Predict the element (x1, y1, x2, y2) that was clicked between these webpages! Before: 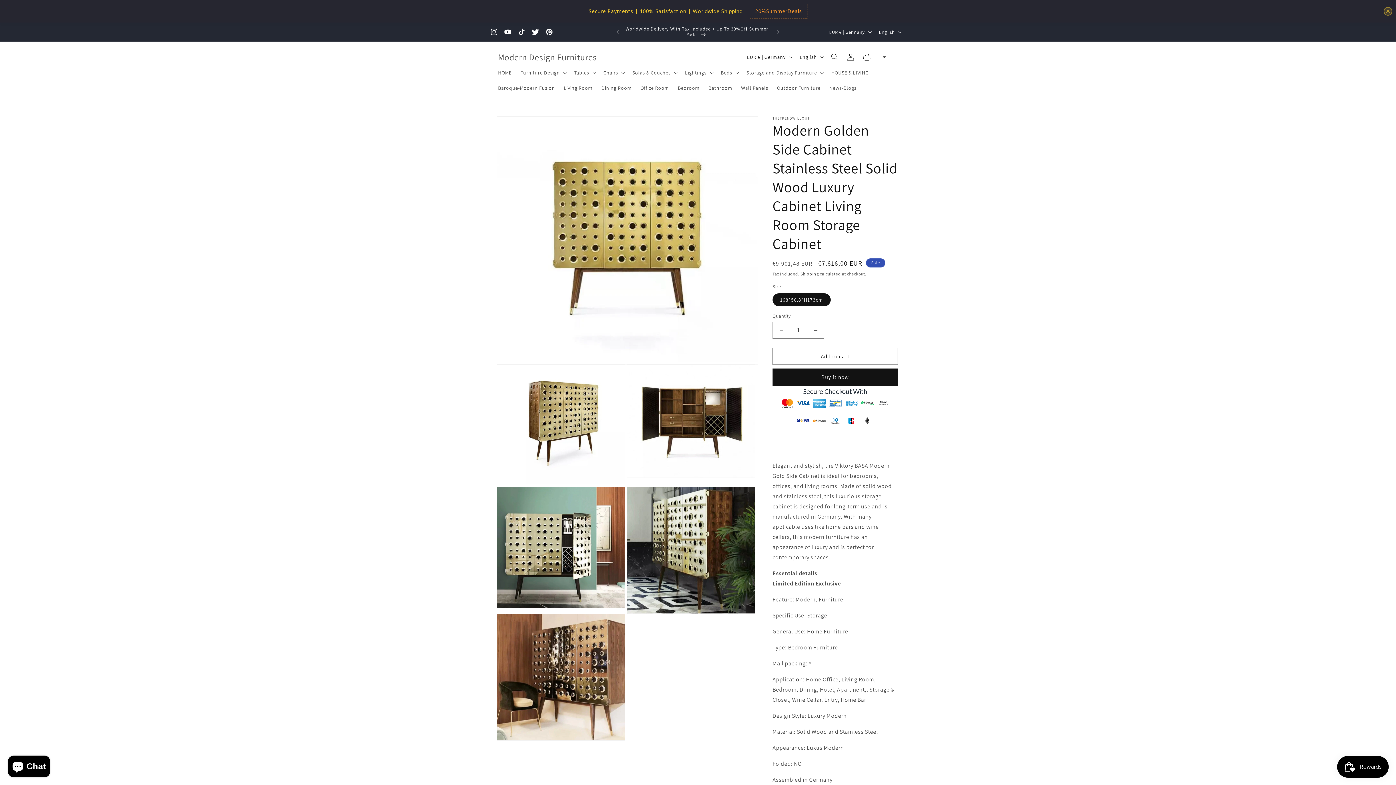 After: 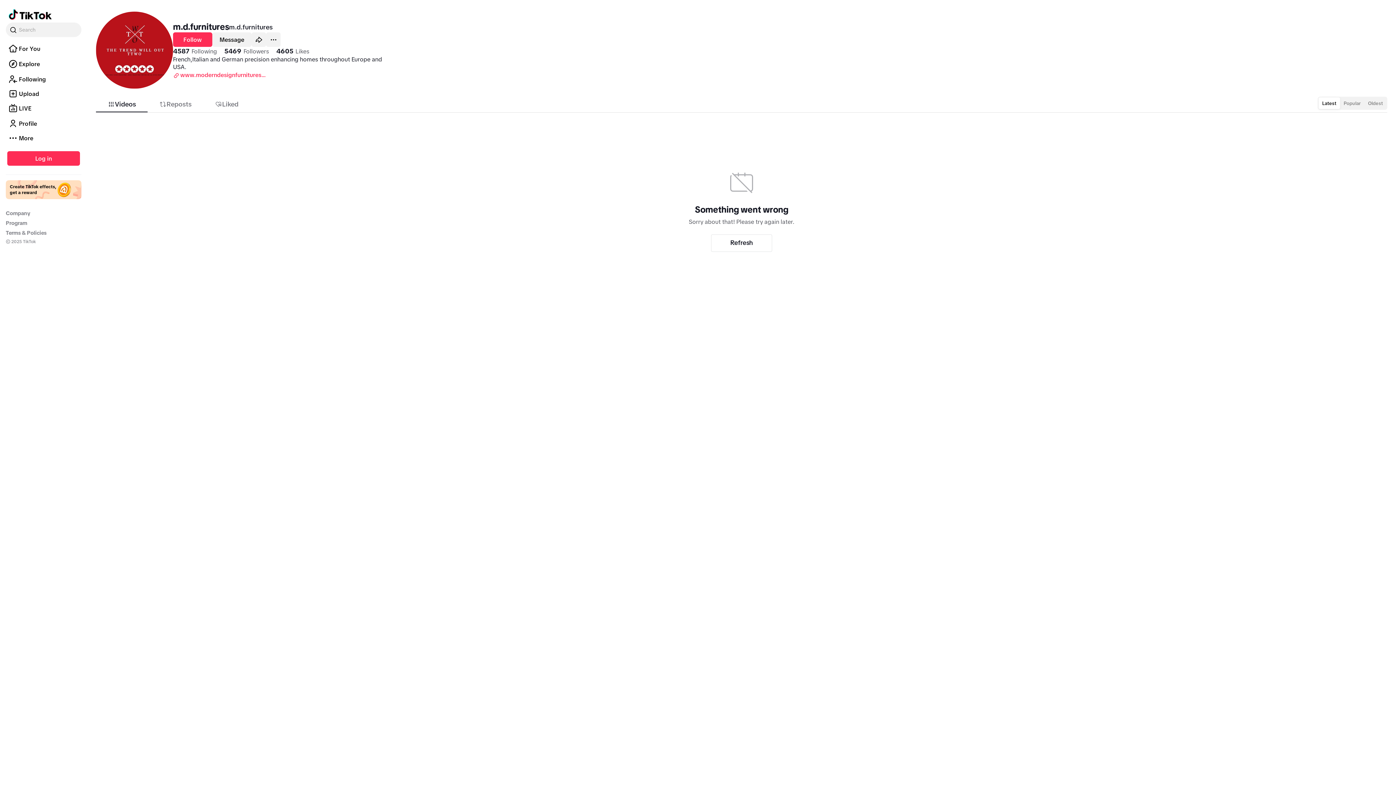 Action: label: TikTok bbox: (514, 2, 528, 16)